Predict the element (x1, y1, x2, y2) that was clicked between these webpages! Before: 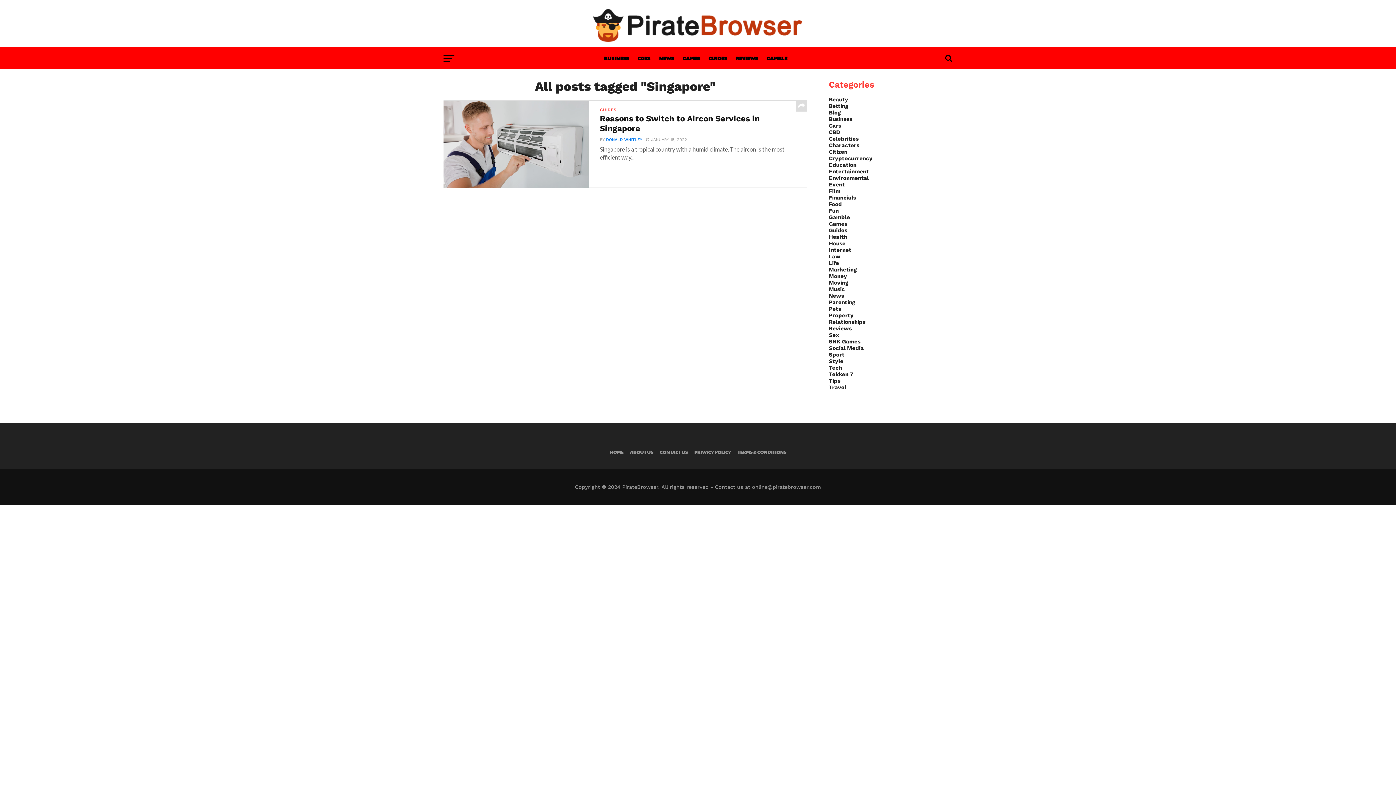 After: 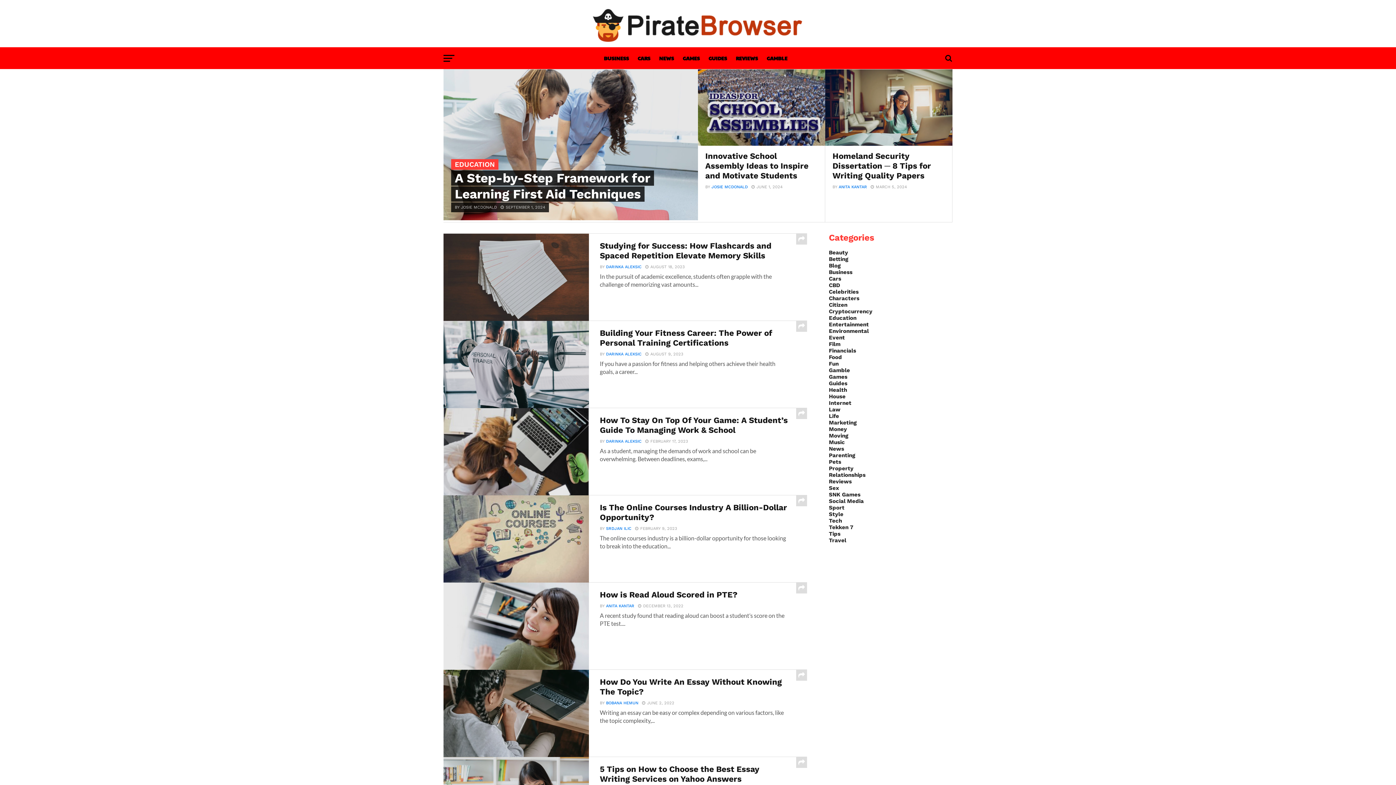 Action: label: Education bbox: (829, 161, 856, 168)